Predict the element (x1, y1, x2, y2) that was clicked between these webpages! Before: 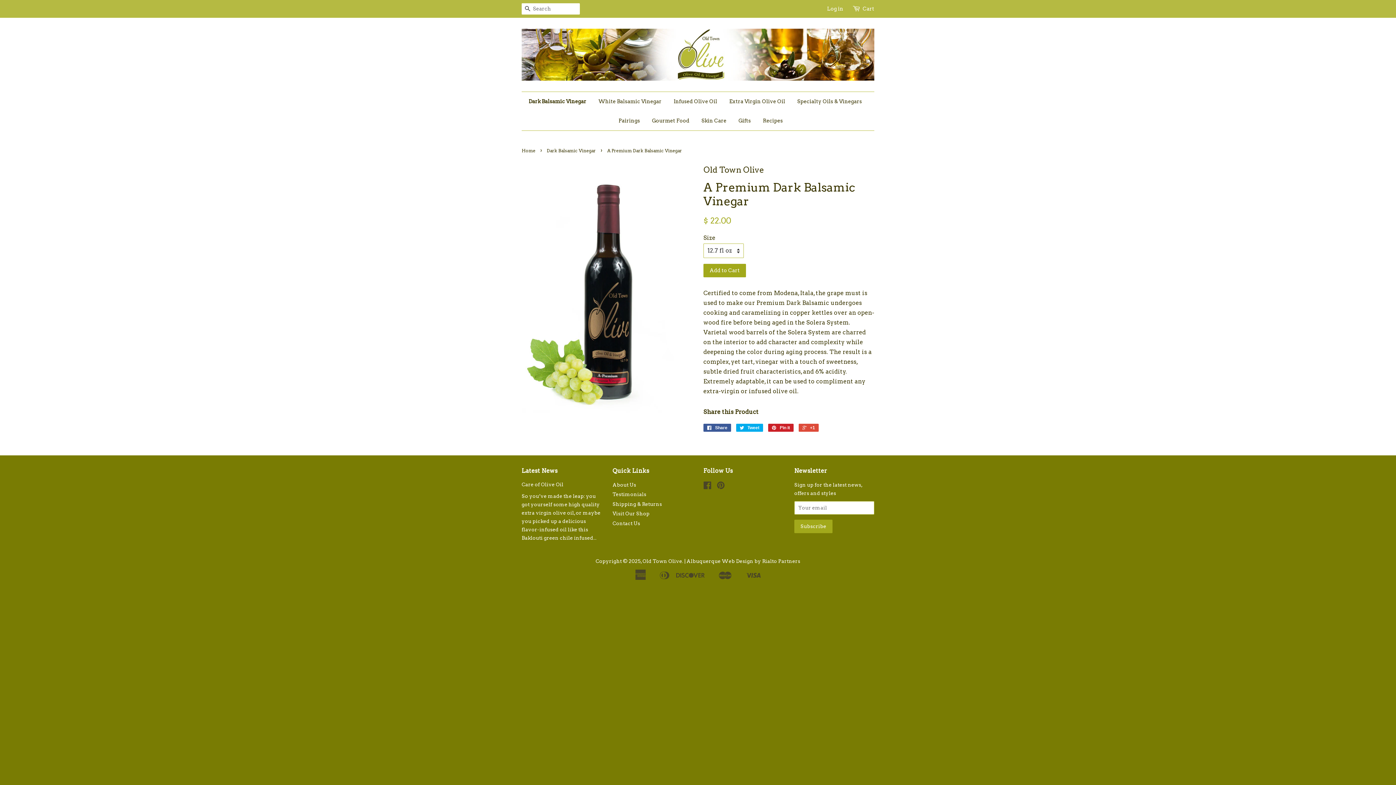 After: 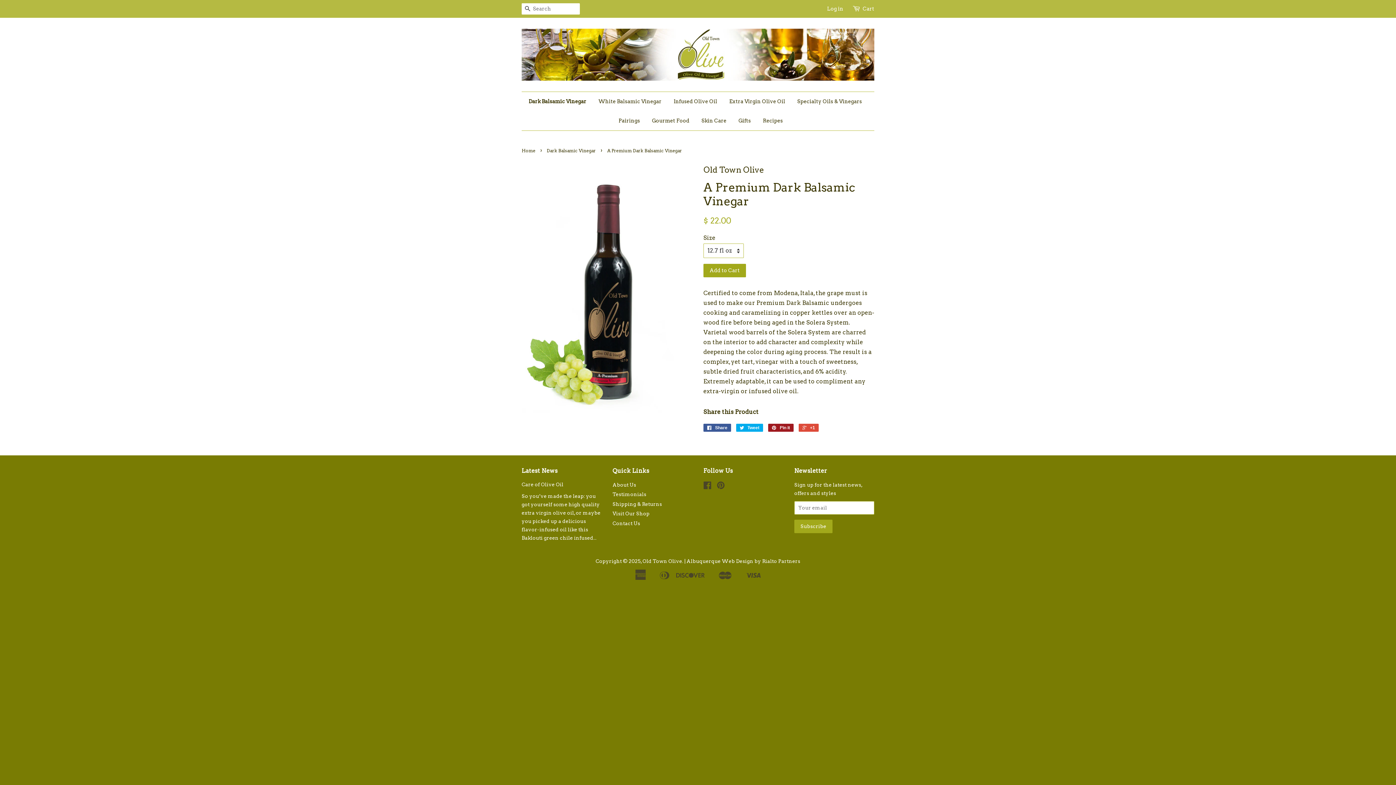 Action: label:  Pin it bbox: (768, 424, 793, 432)